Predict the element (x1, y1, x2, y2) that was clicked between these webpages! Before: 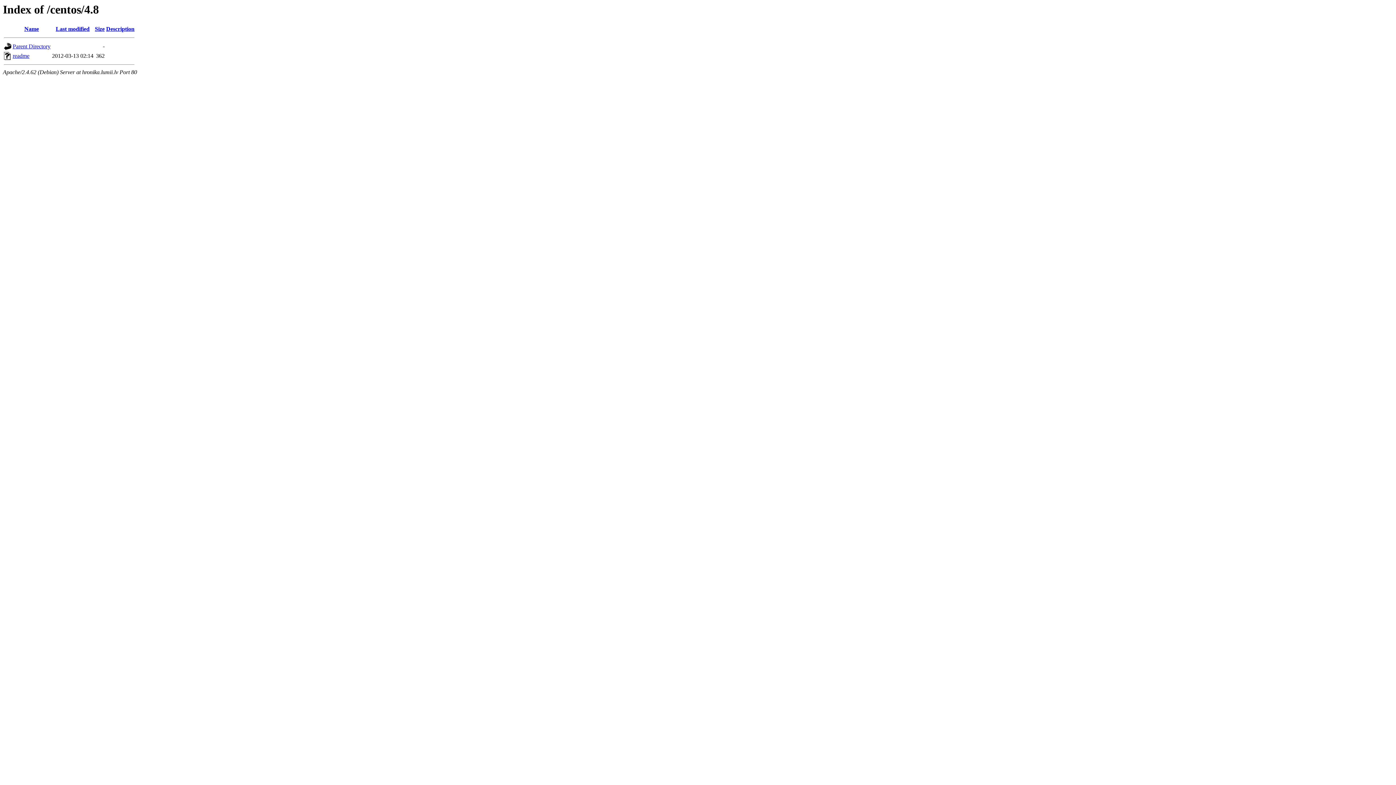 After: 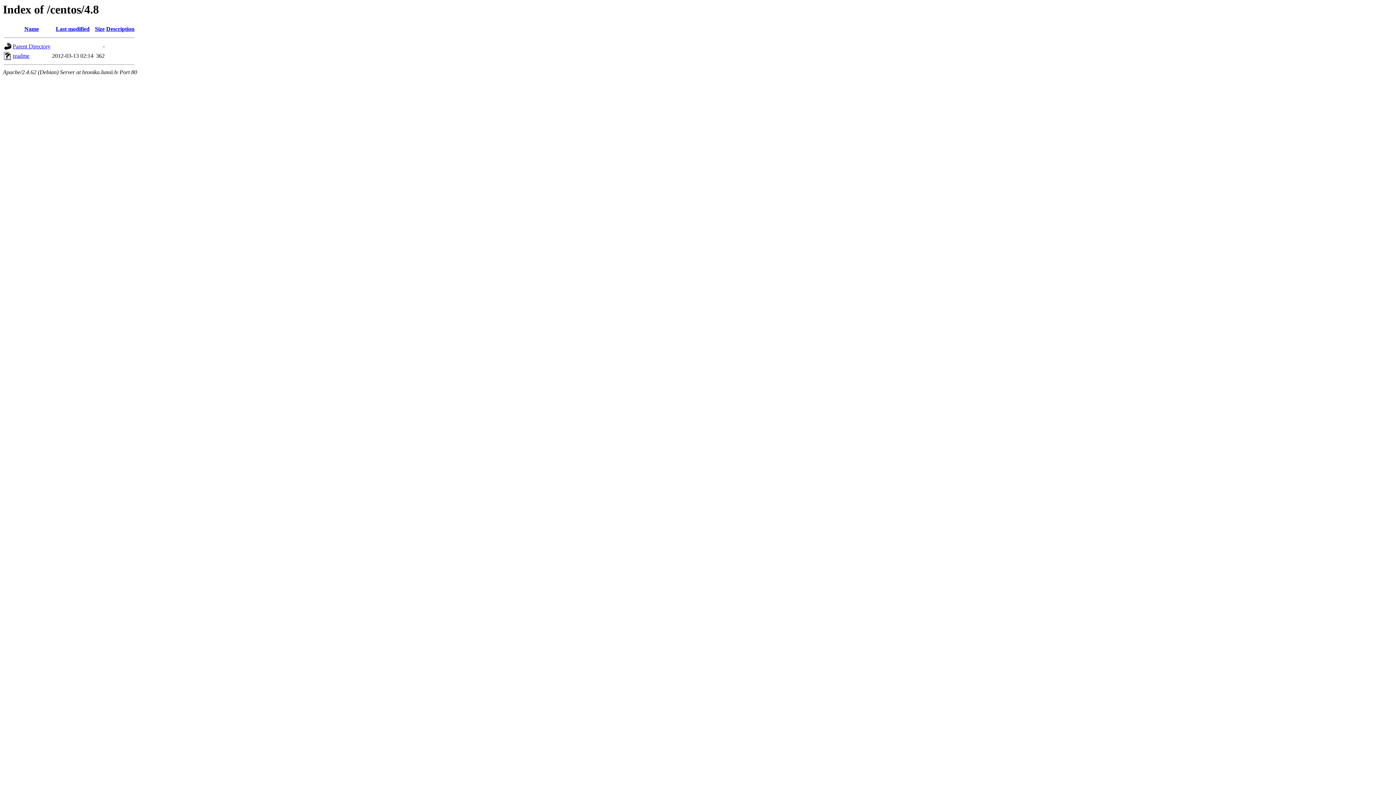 Action: label: Description bbox: (106, 25, 134, 32)